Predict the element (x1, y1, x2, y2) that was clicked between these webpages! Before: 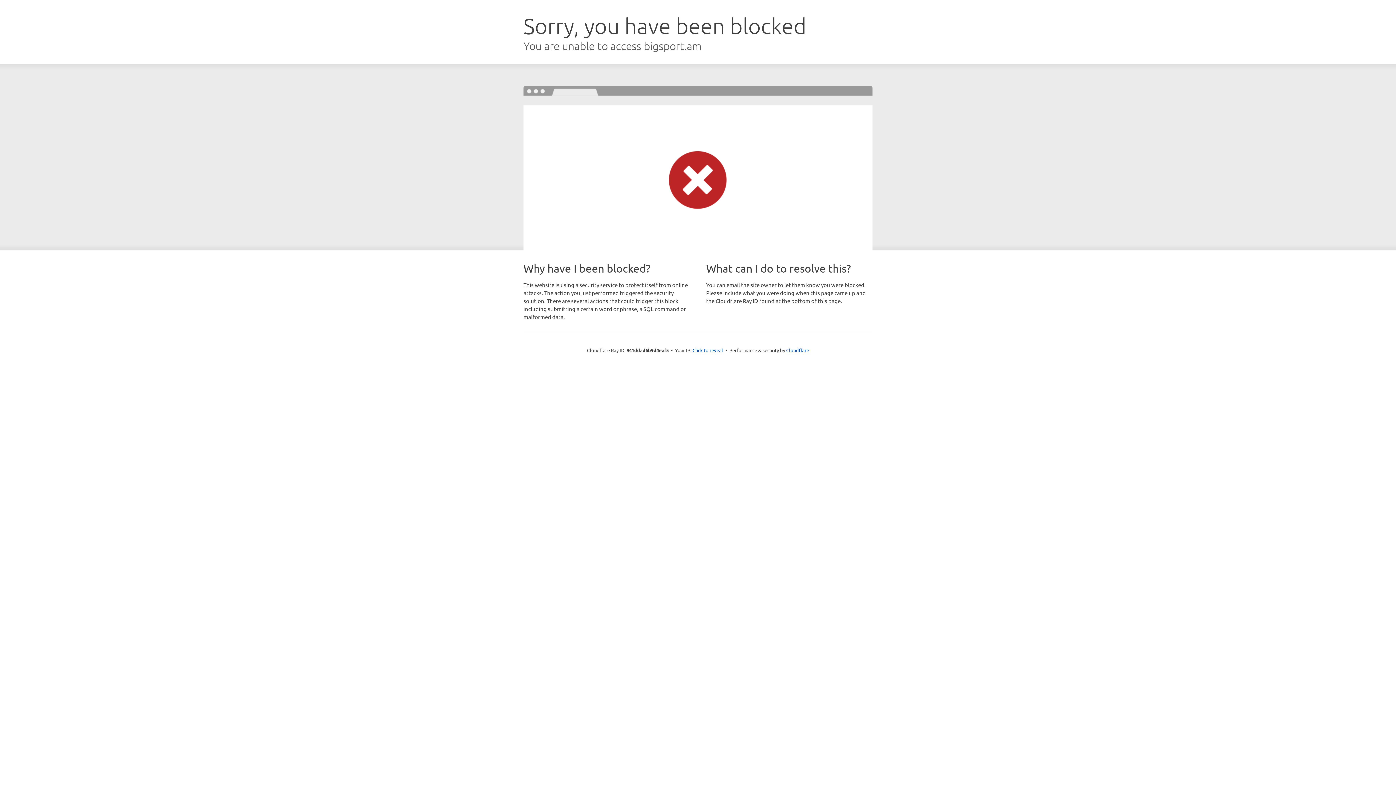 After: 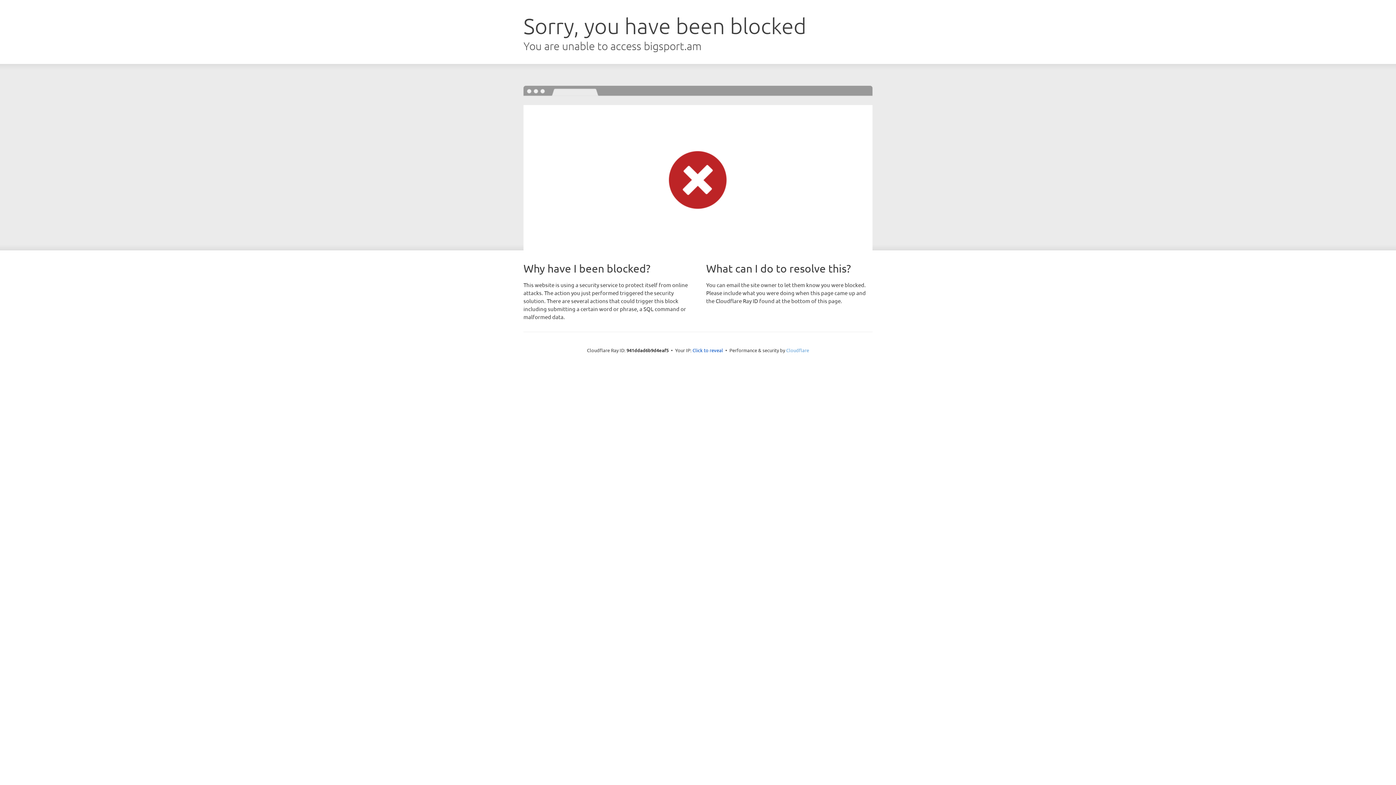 Action: bbox: (786, 347, 809, 353) label: Cloudflare